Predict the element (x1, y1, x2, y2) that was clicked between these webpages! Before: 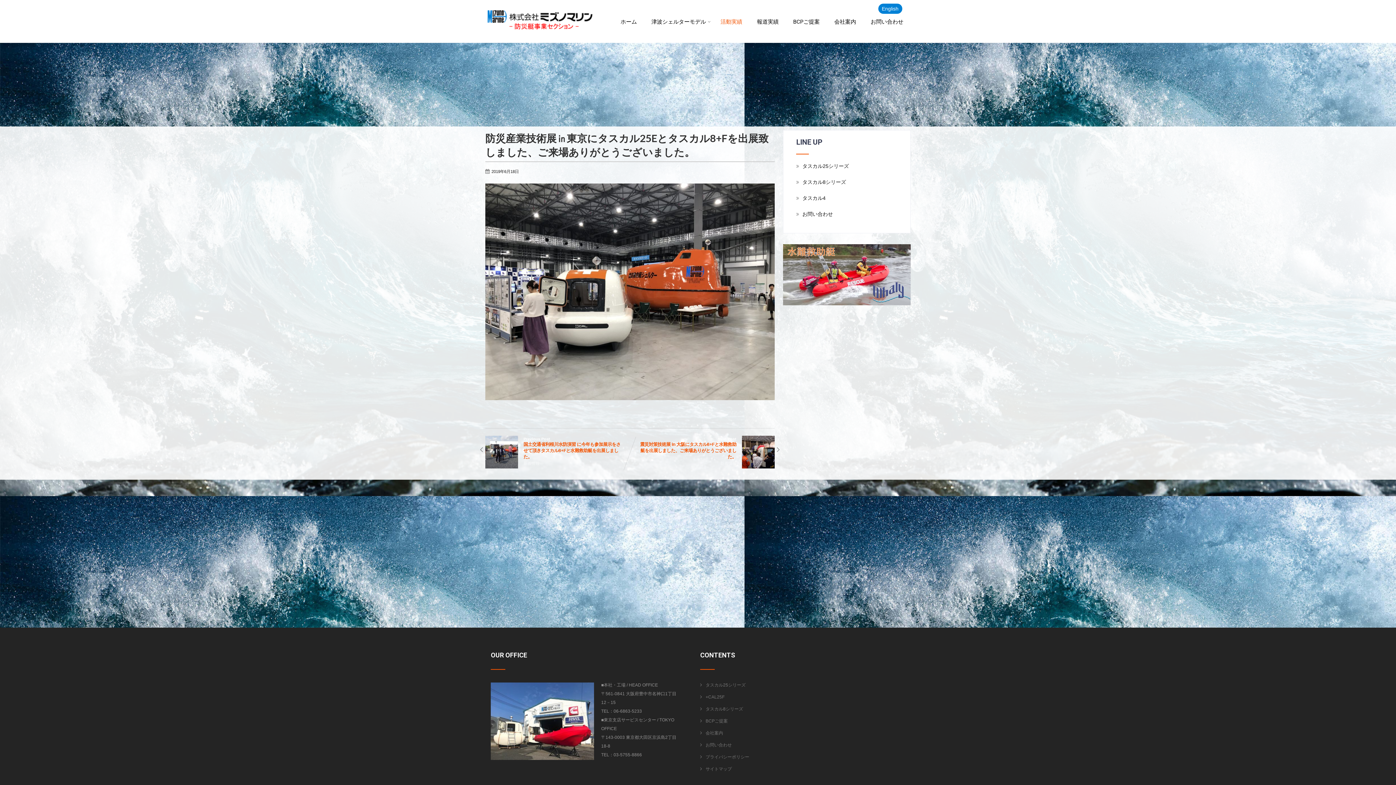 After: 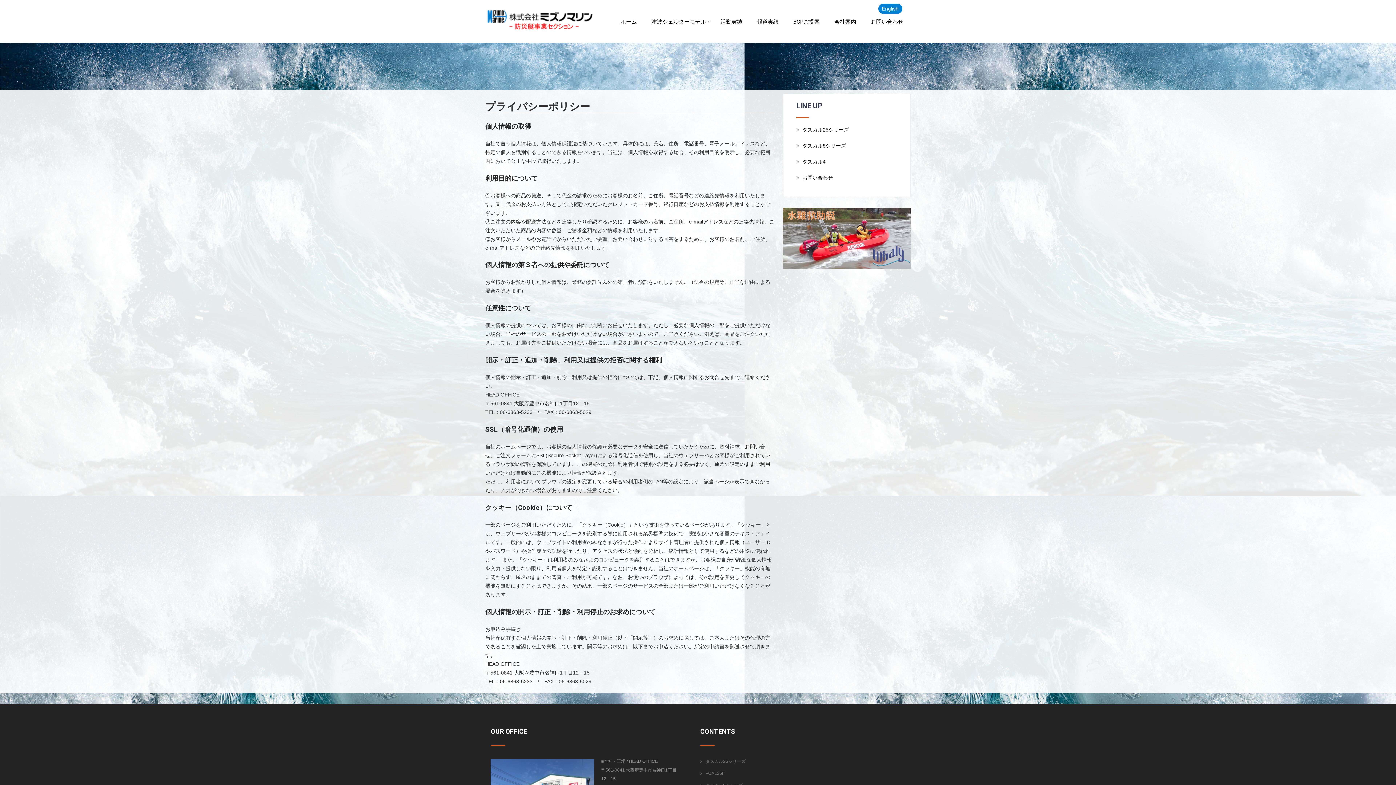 Action: label: プライバシーポリシー bbox: (700, 754, 749, 760)